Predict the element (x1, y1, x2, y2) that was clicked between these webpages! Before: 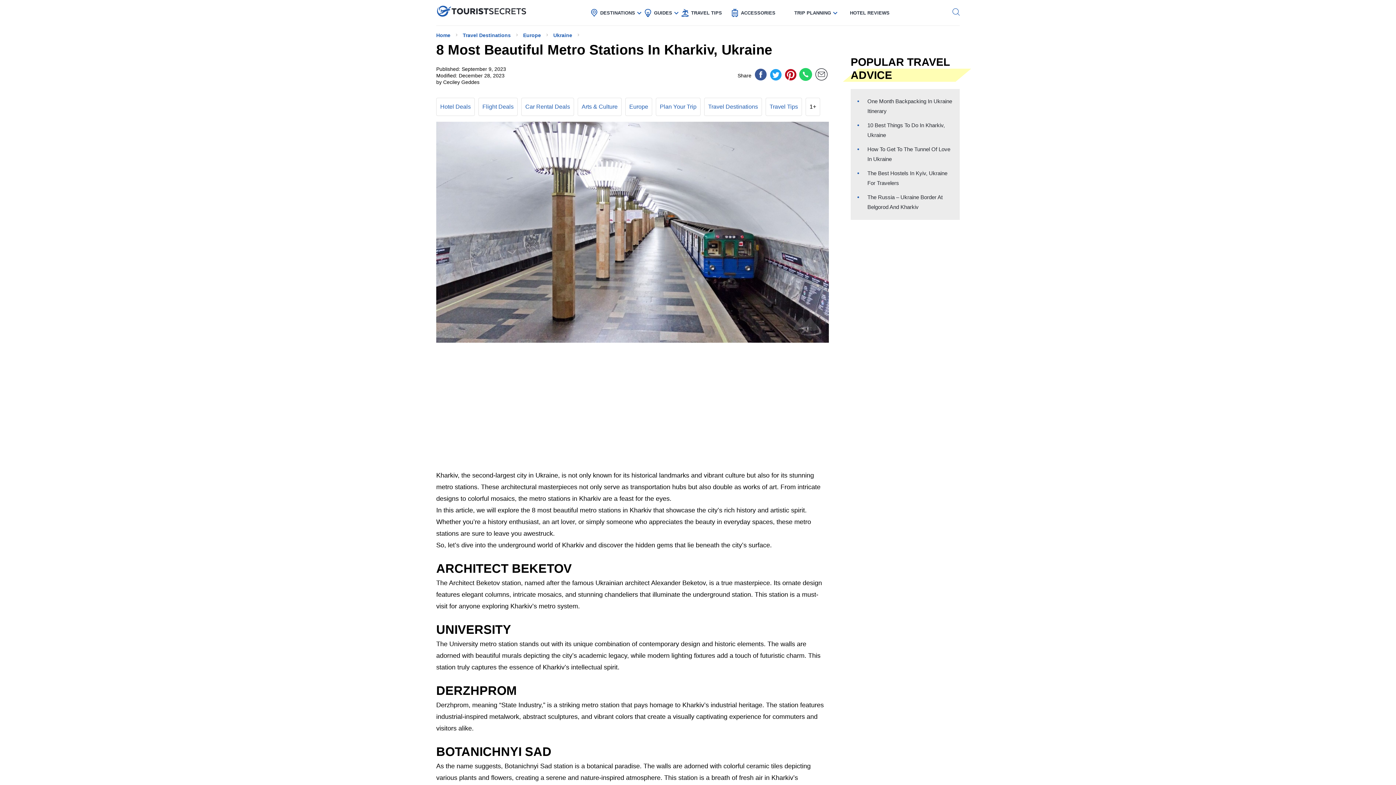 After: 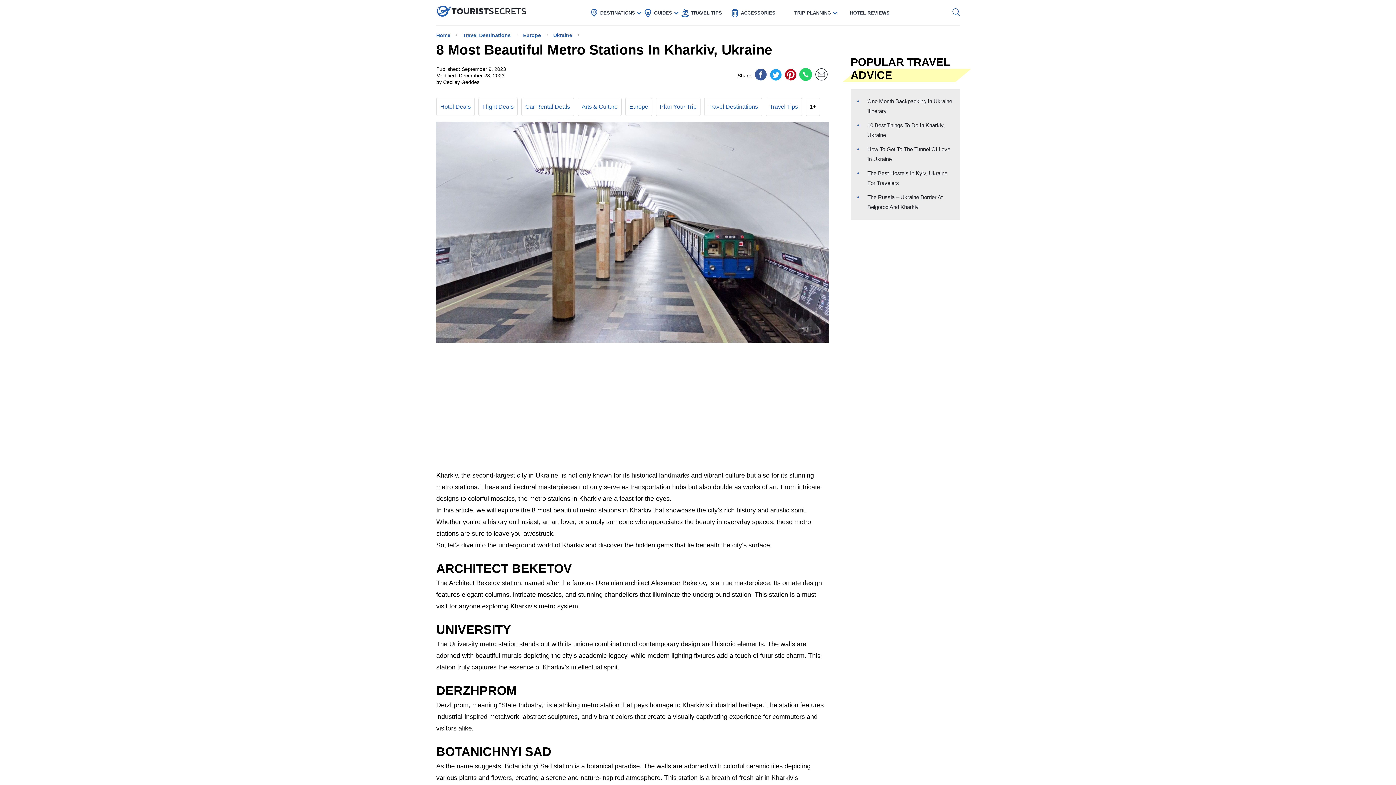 Action: bbox: (784, 64, 797, 87)